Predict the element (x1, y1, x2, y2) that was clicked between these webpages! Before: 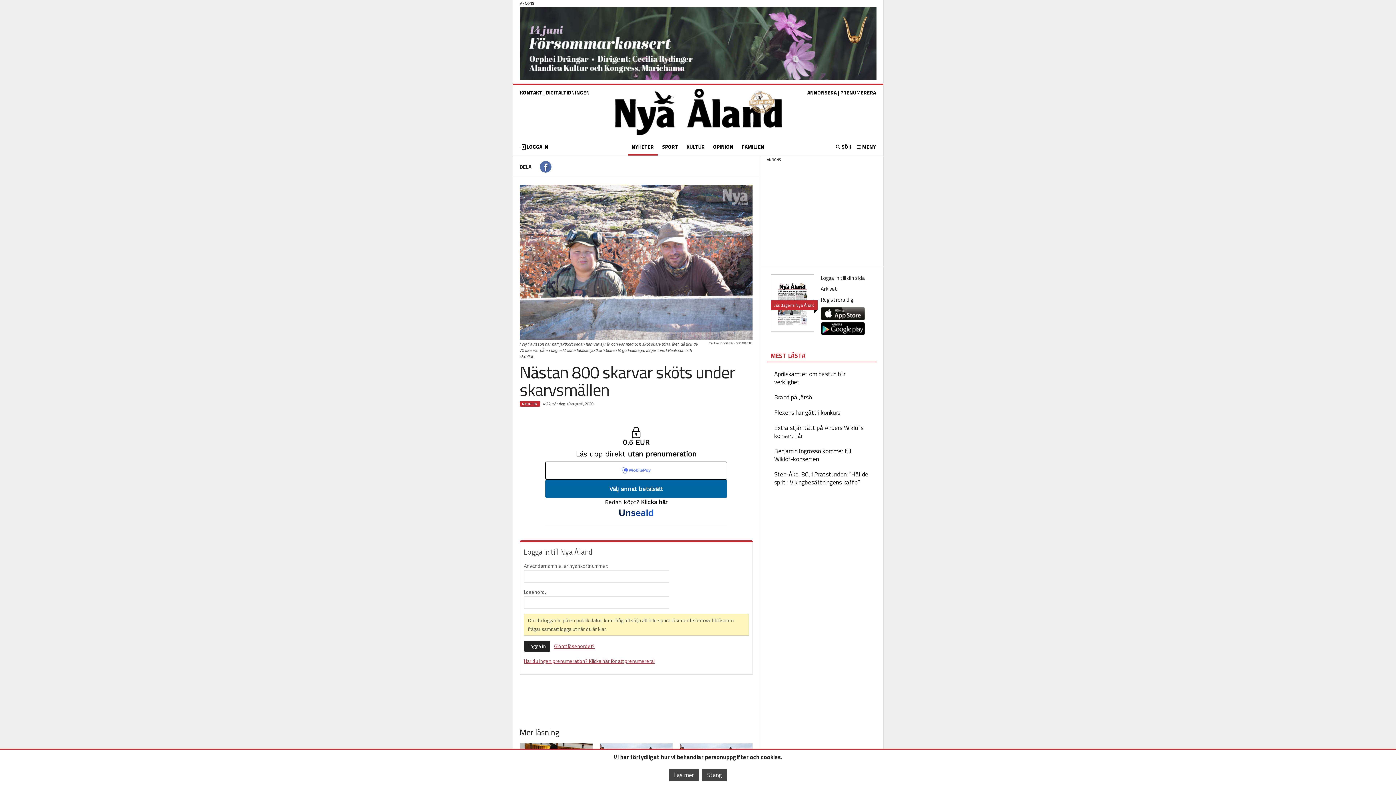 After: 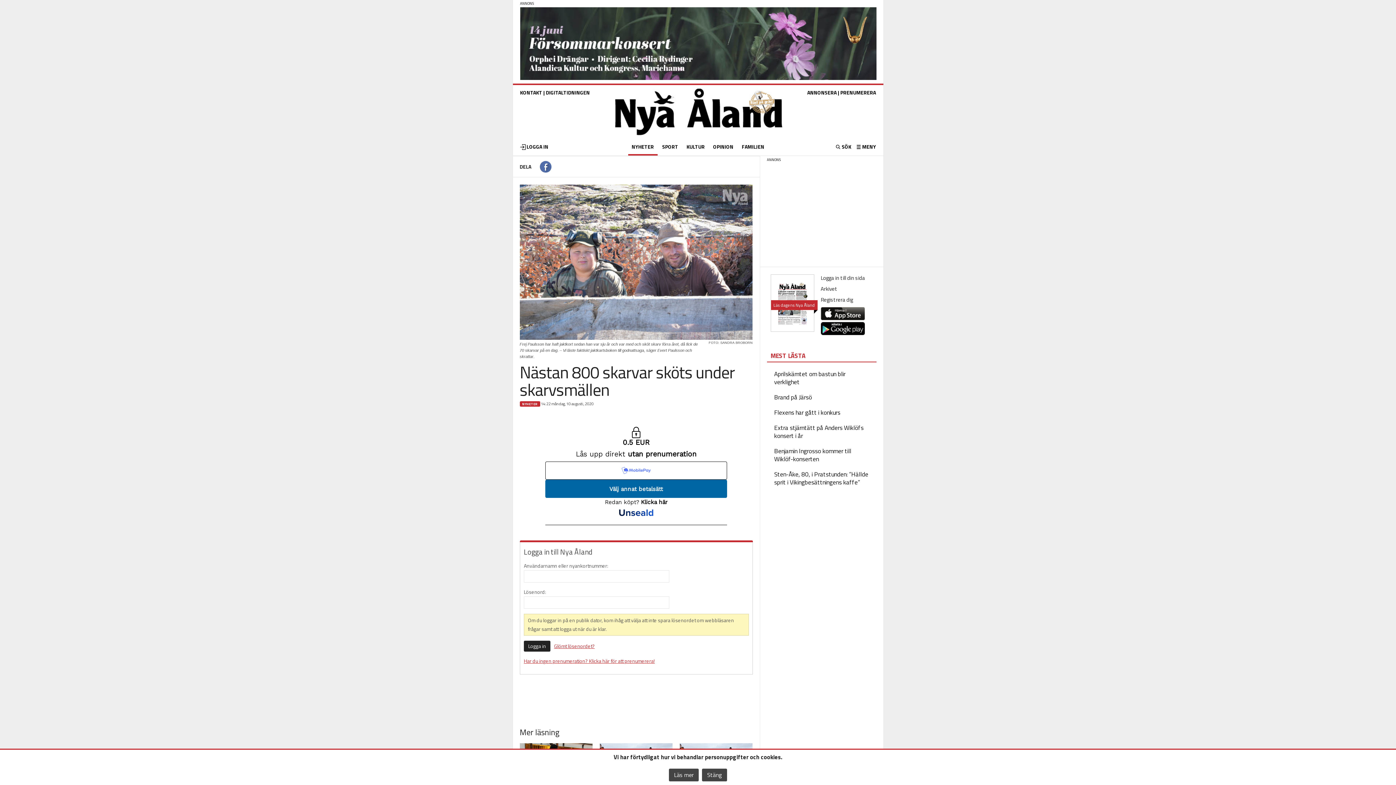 Action: bbox: (770, 274, 814, 331) label: Läs dagens Nya Åland